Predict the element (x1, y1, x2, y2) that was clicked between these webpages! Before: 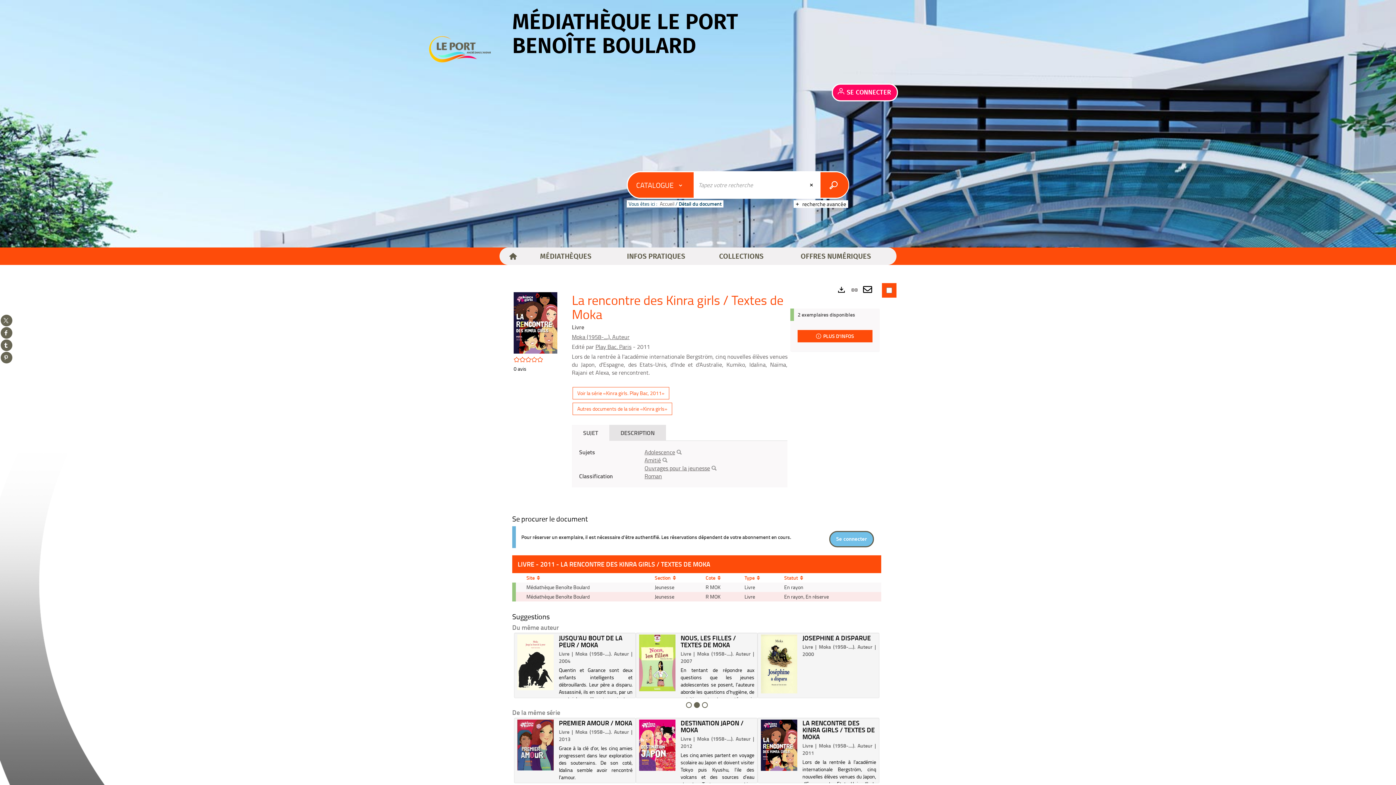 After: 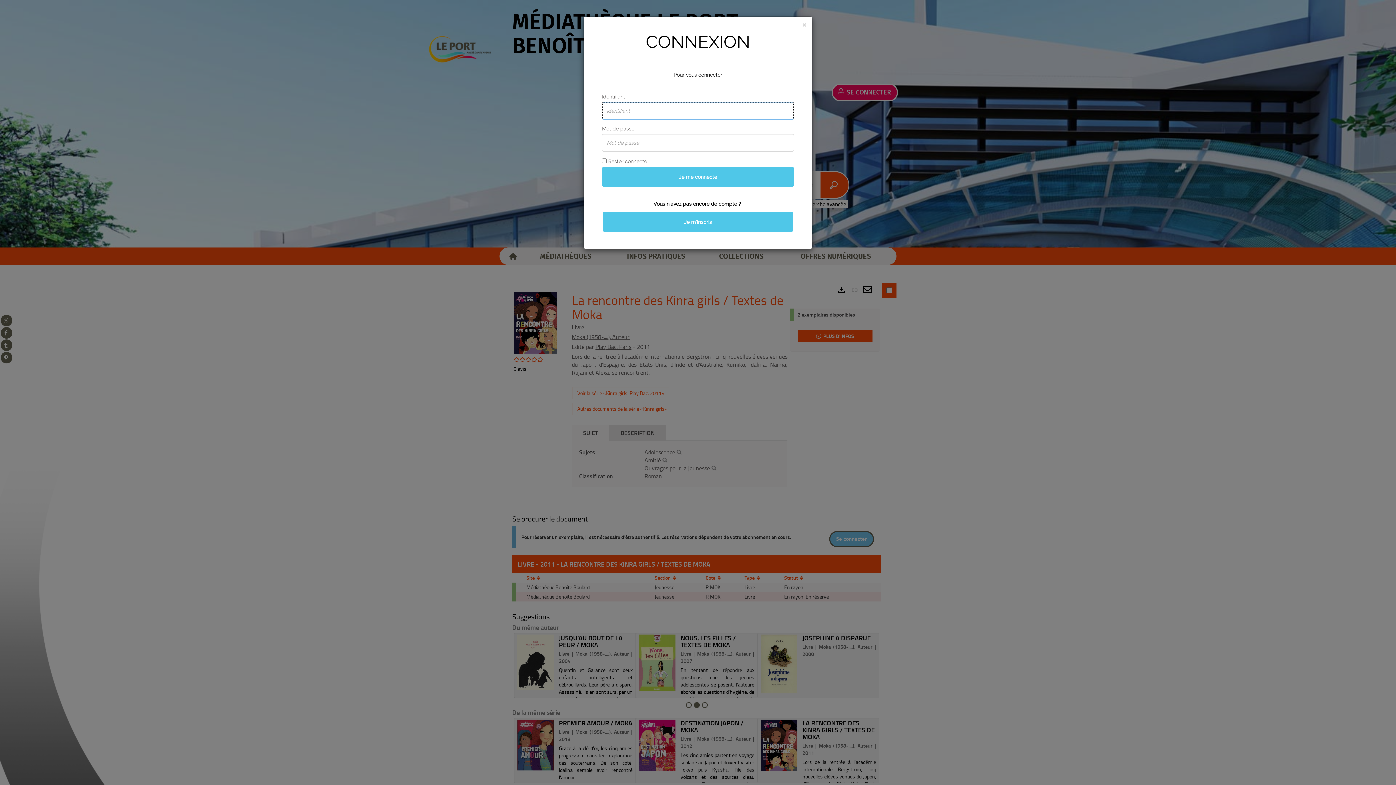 Action: label: Se connecter bbox: (829, 531, 874, 547)